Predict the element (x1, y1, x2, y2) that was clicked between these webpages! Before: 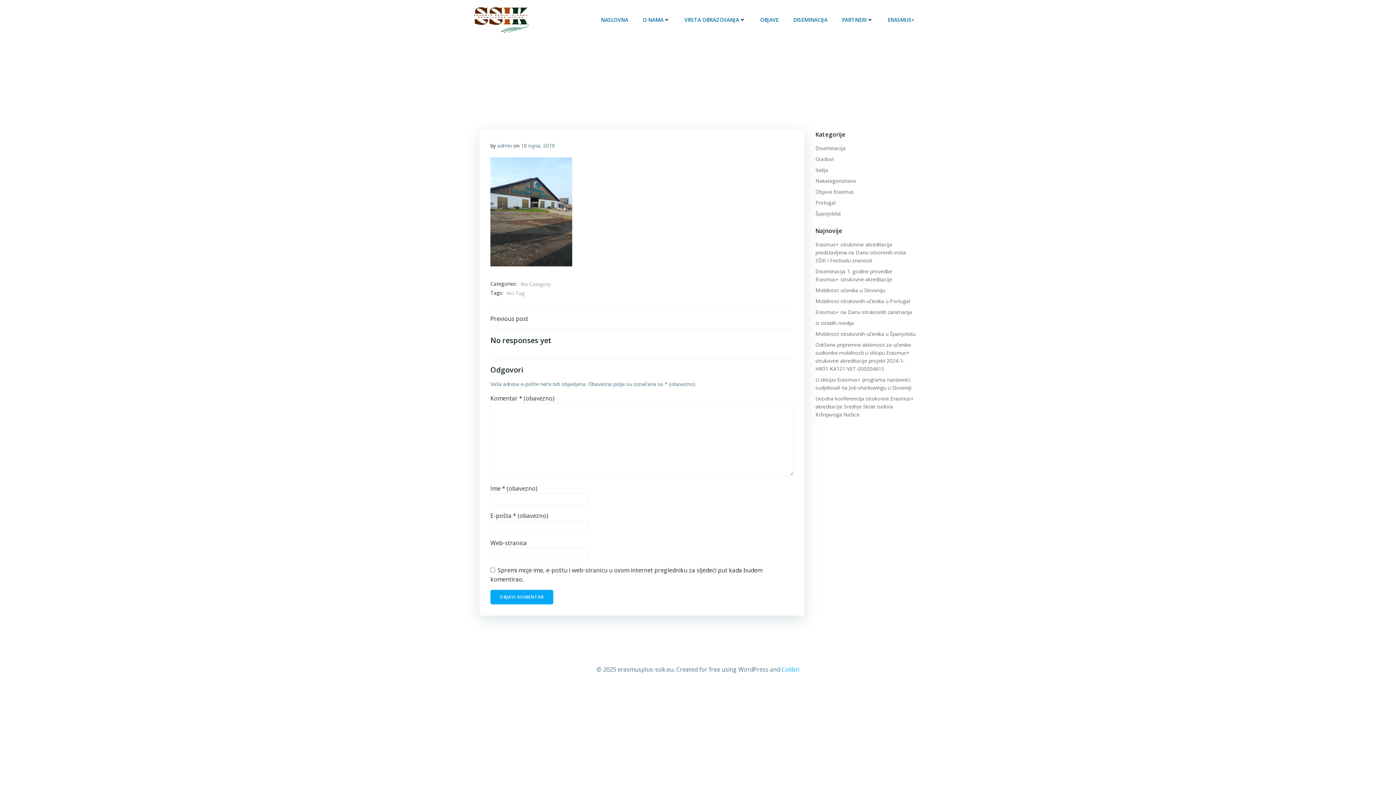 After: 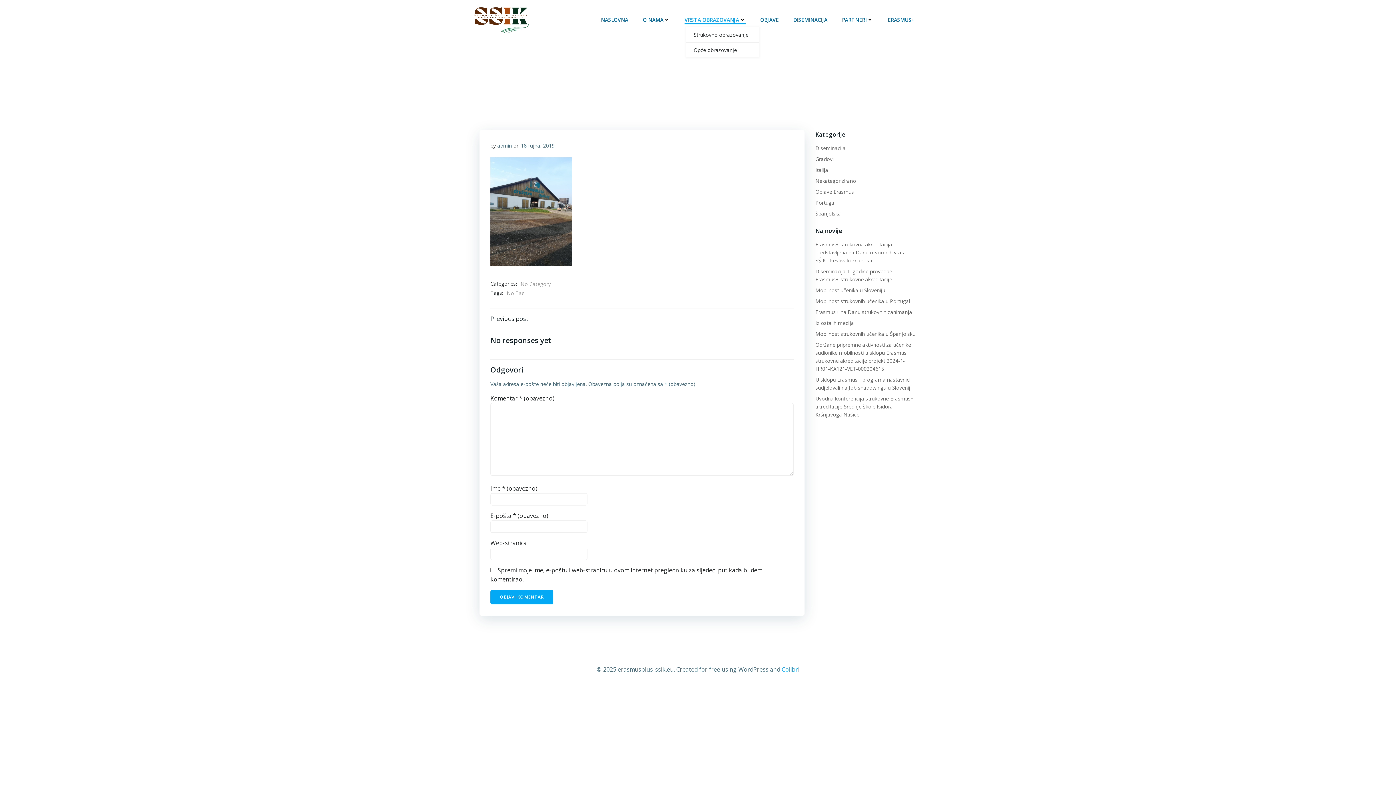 Action: bbox: (684, 16, 745, 23) label: VRSTA OBRAZOVANJA